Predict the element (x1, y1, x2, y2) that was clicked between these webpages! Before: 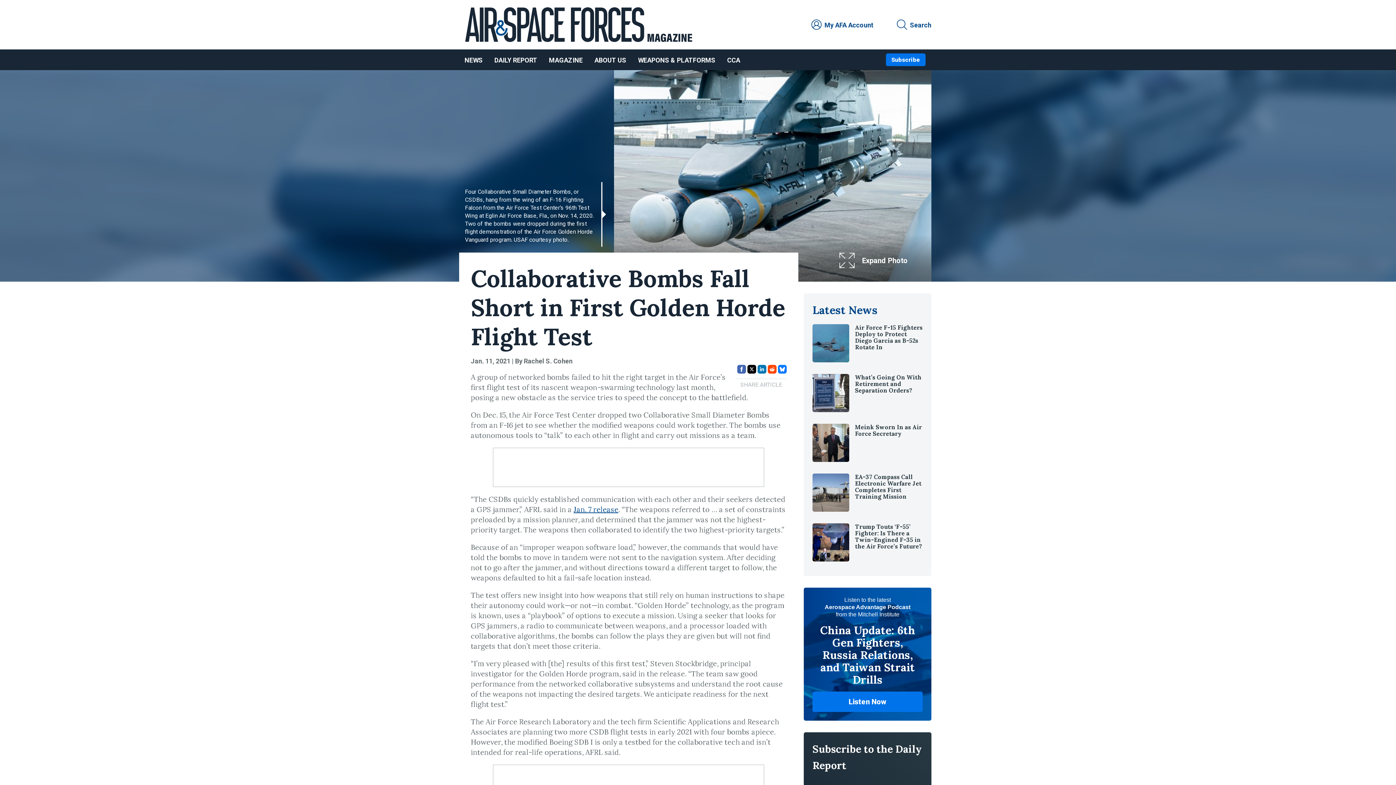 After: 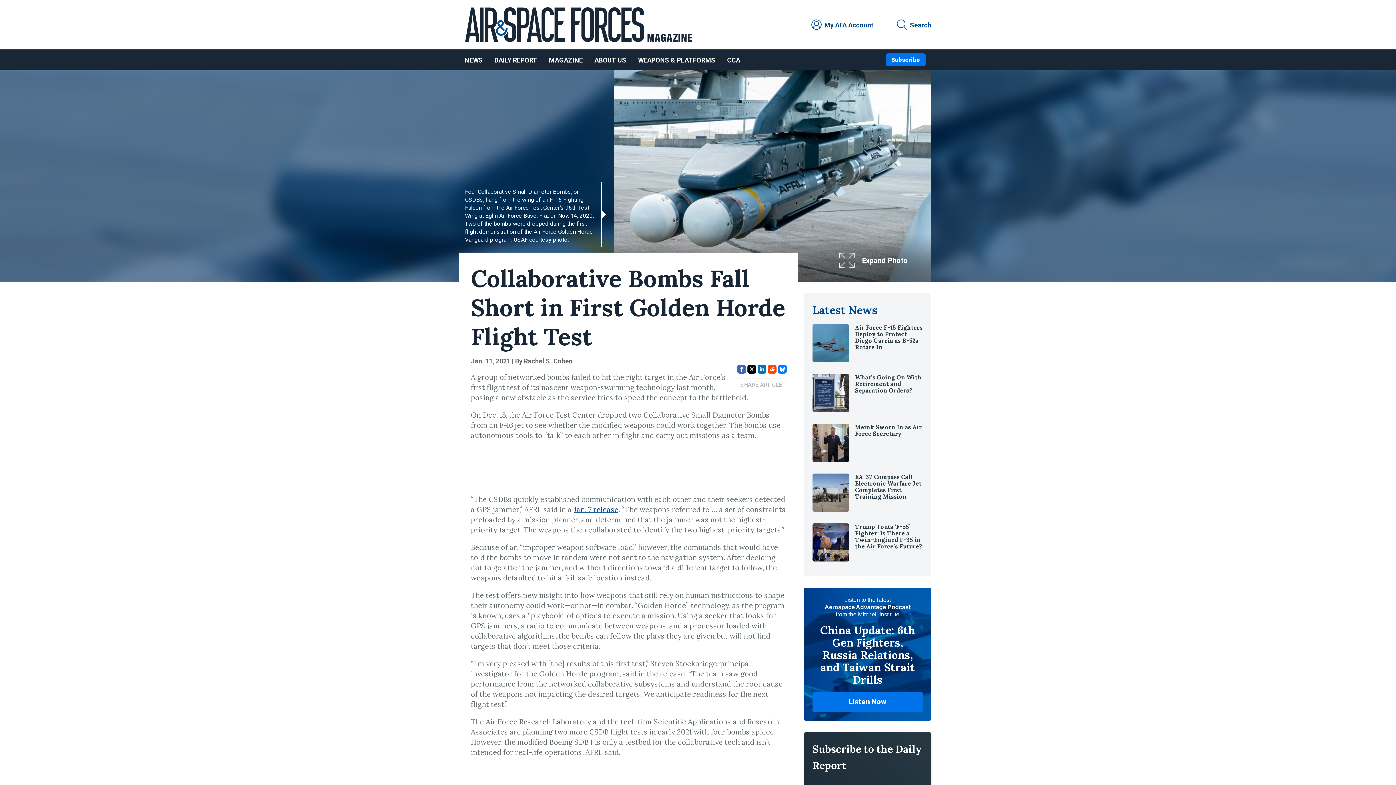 Action: label: share page via facebook bbox: (737, 366, 746, 375)